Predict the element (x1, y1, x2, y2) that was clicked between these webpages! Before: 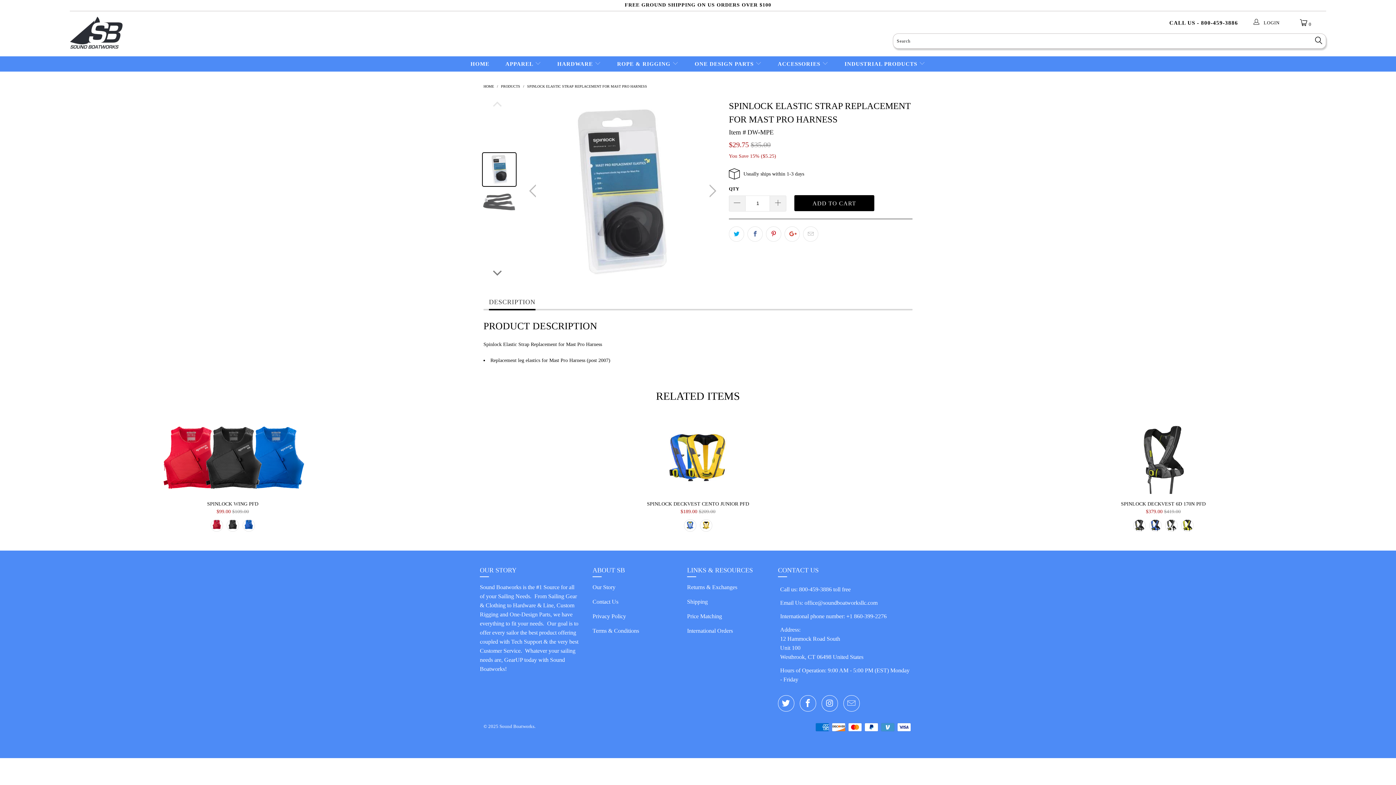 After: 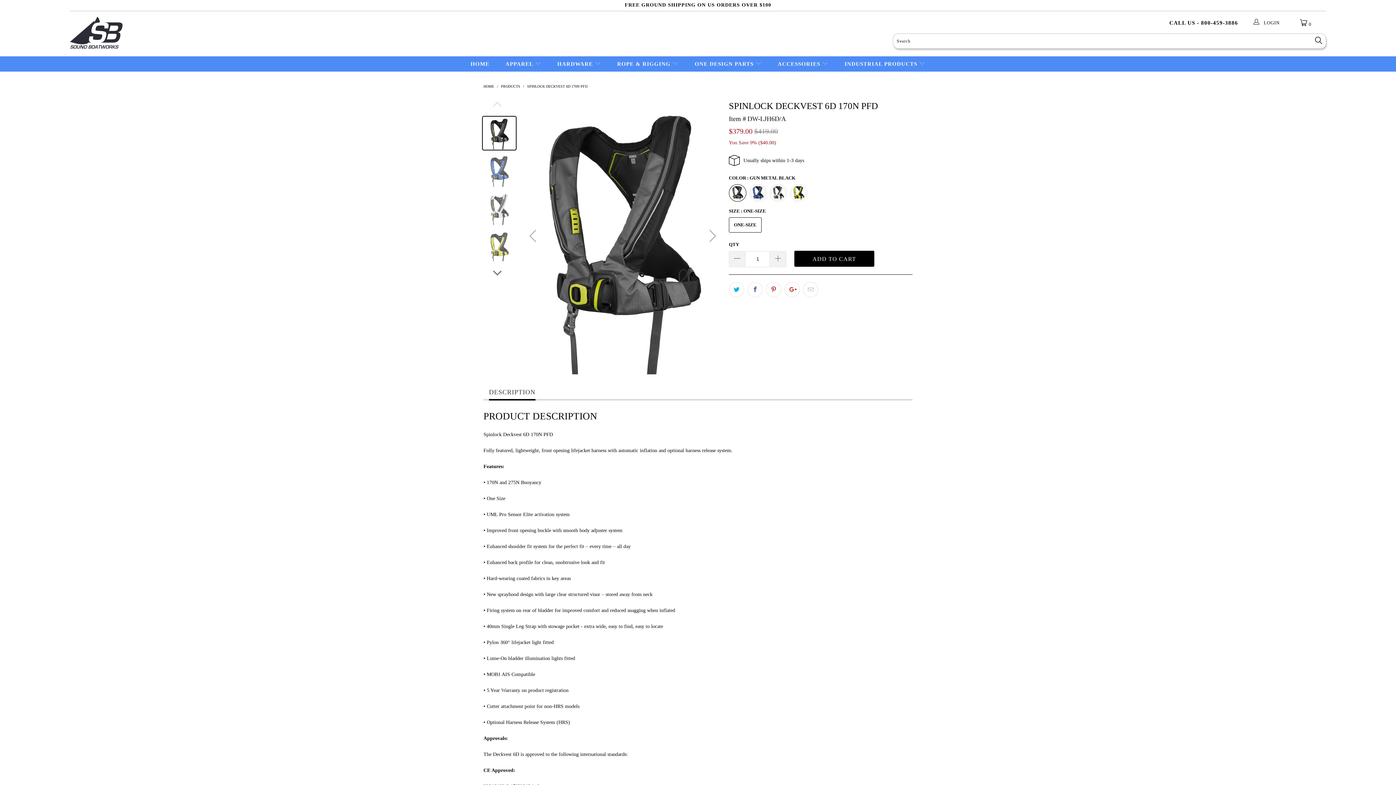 Action: bbox: (1132, 518, 1146, 533)